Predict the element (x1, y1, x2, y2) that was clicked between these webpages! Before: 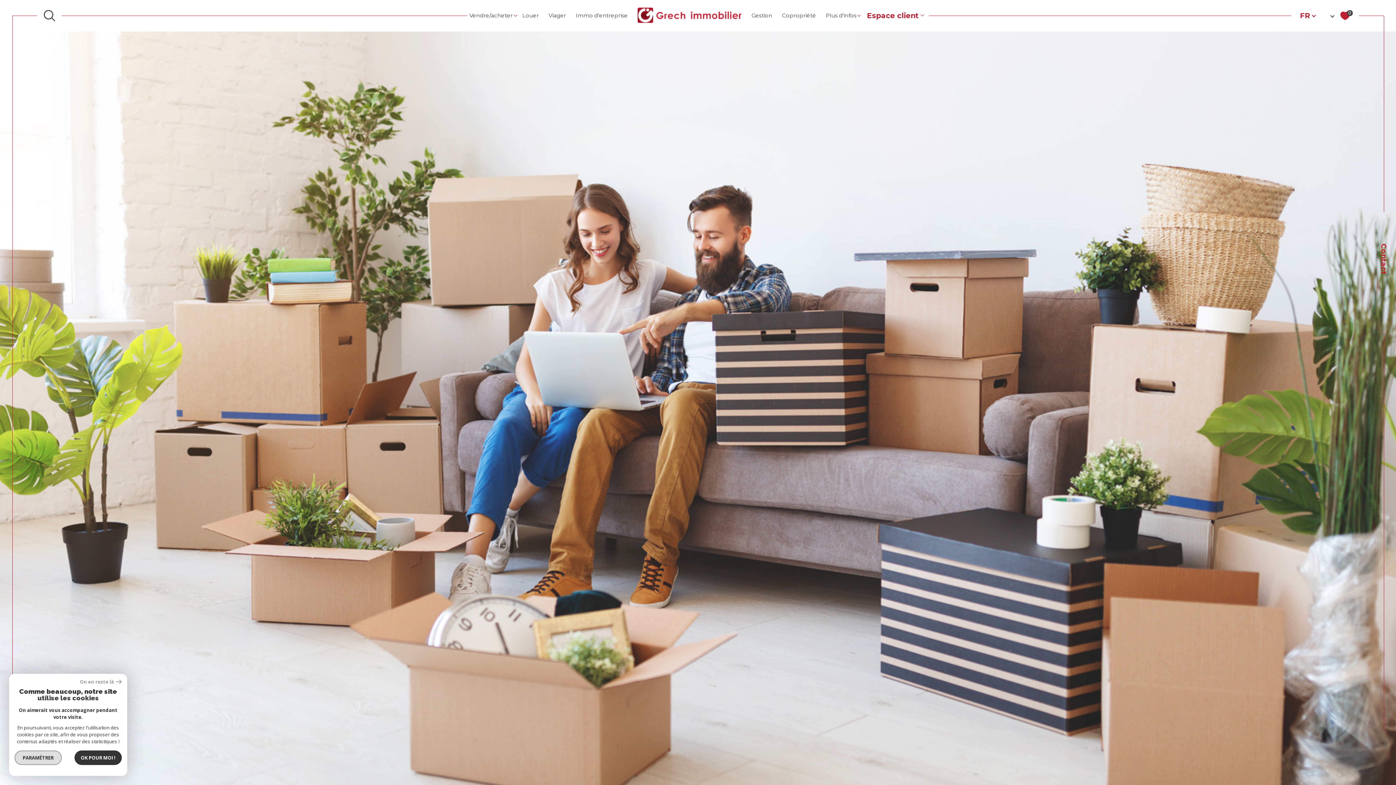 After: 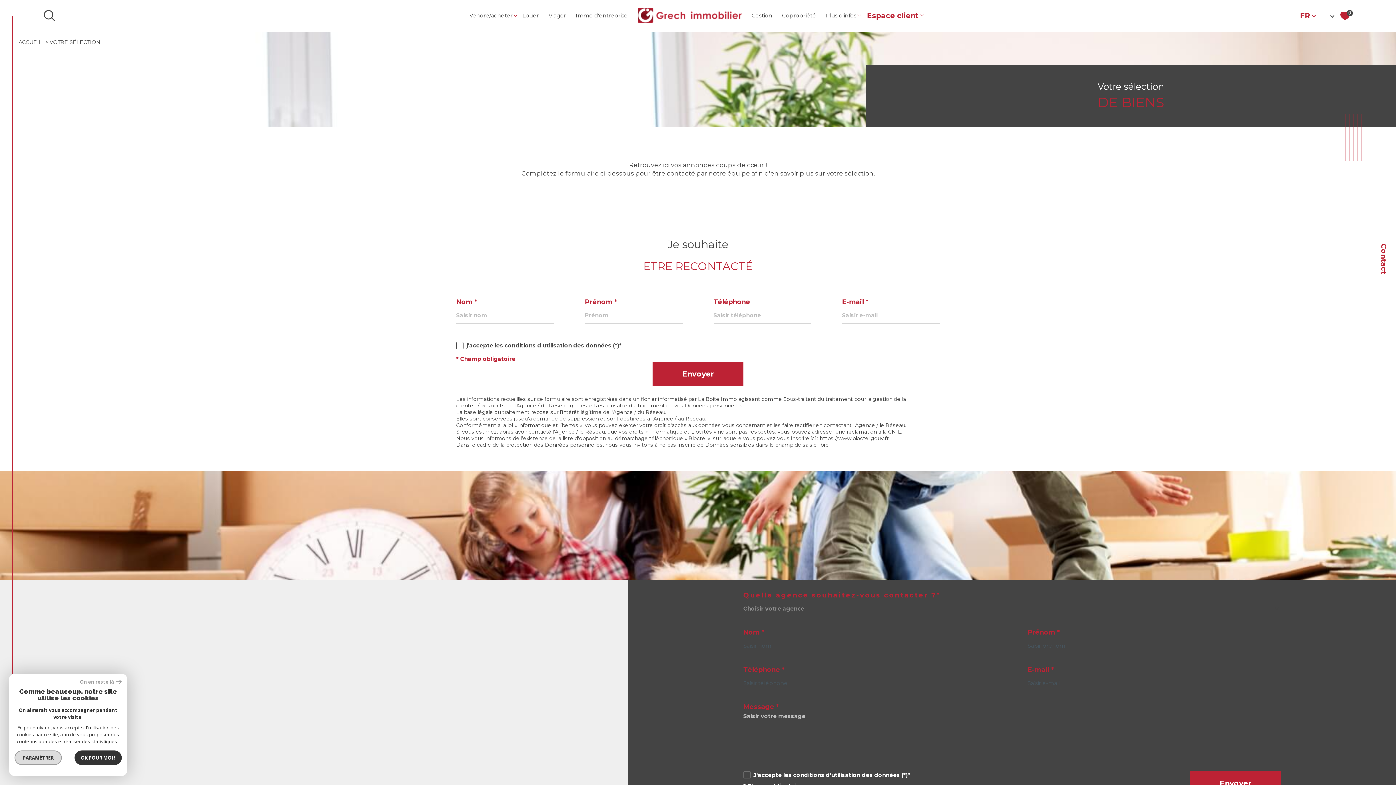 Action: bbox: (1340, 11, 1353, 20) label: 0